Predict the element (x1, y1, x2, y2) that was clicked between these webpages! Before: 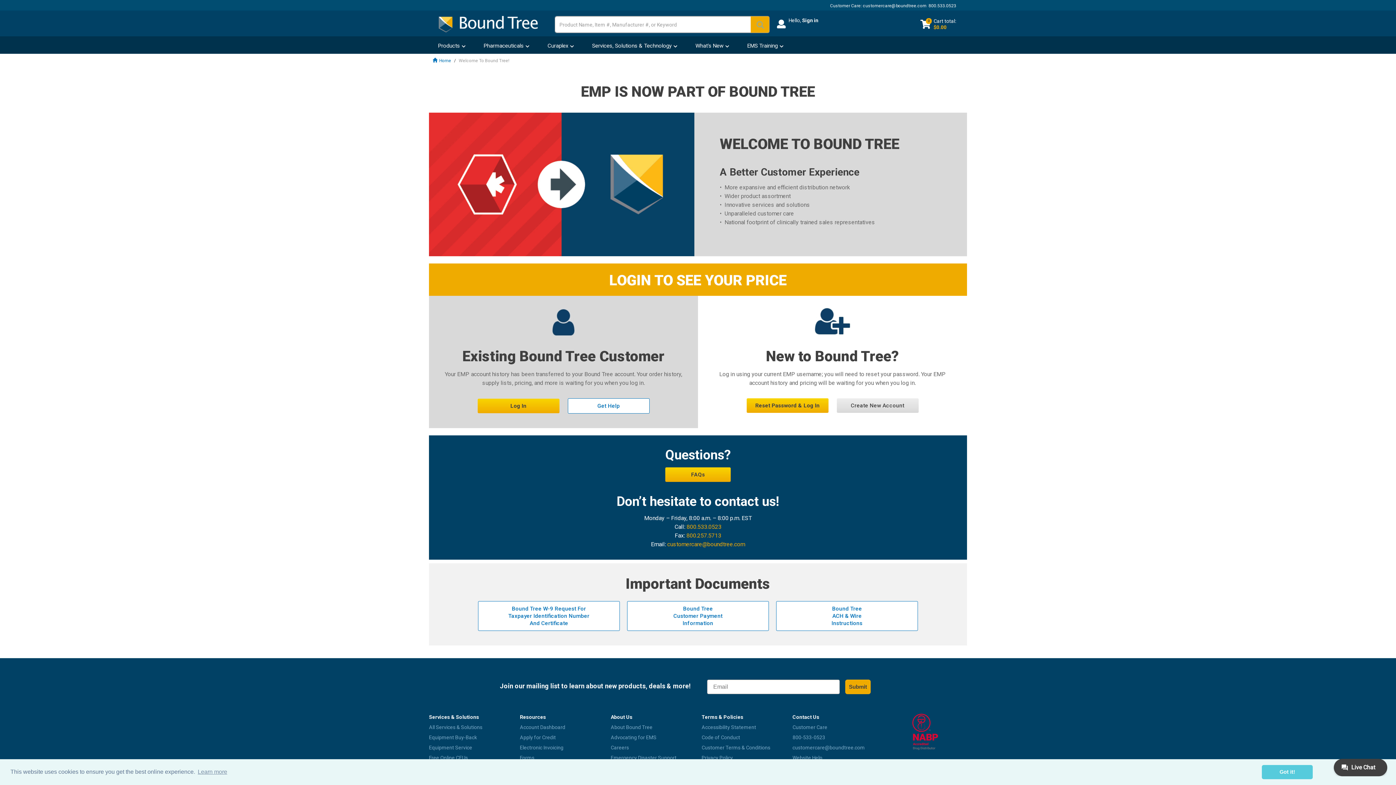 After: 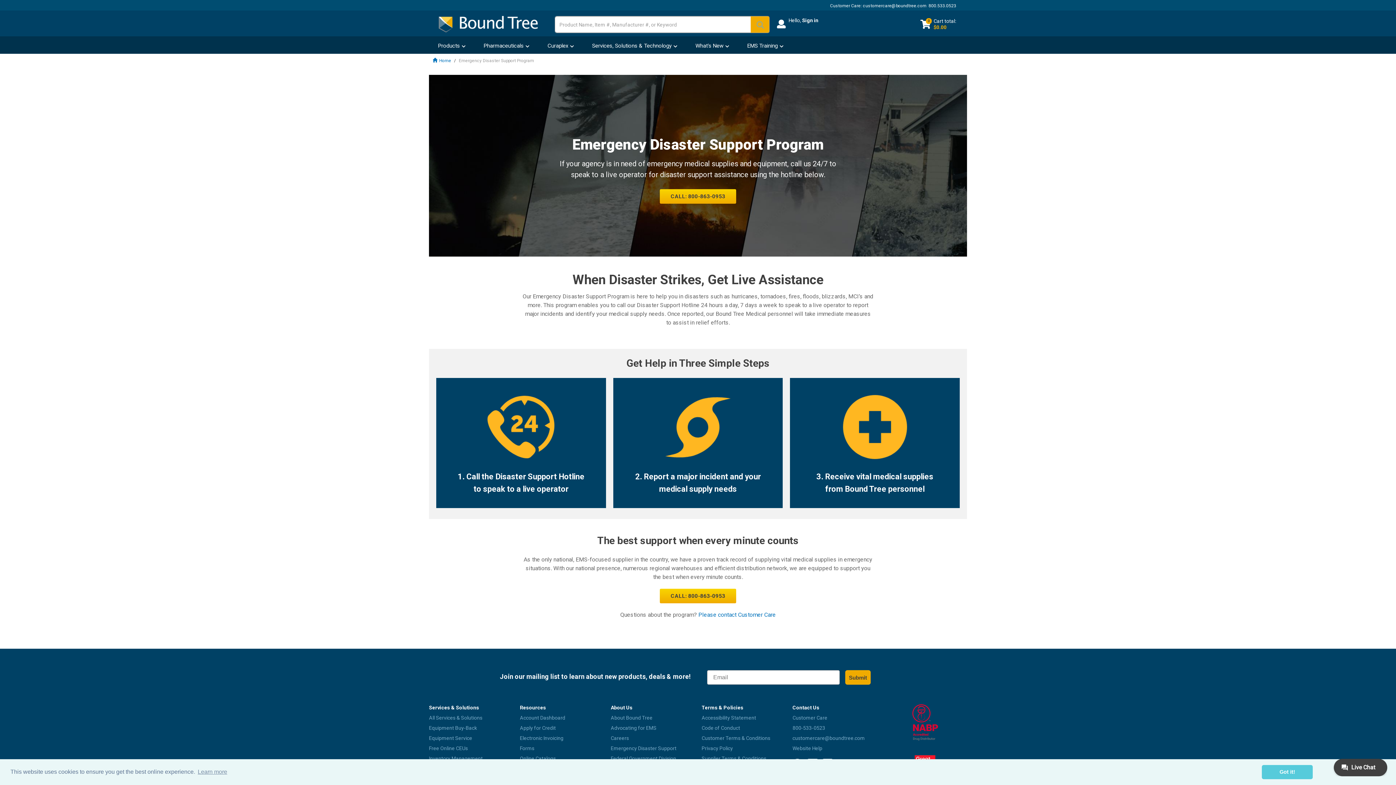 Action: bbox: (610, 755, 676, 760) label: Emergency Disaster Support